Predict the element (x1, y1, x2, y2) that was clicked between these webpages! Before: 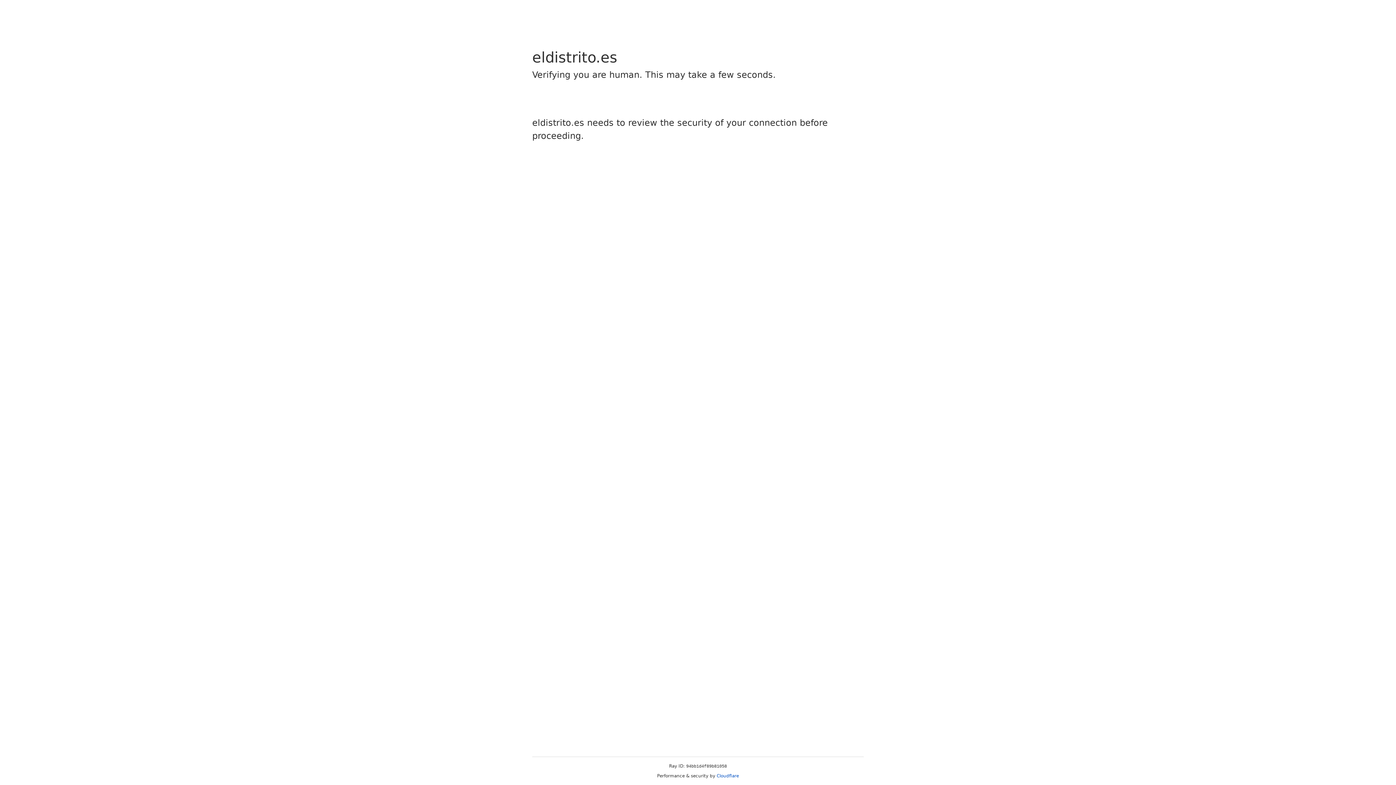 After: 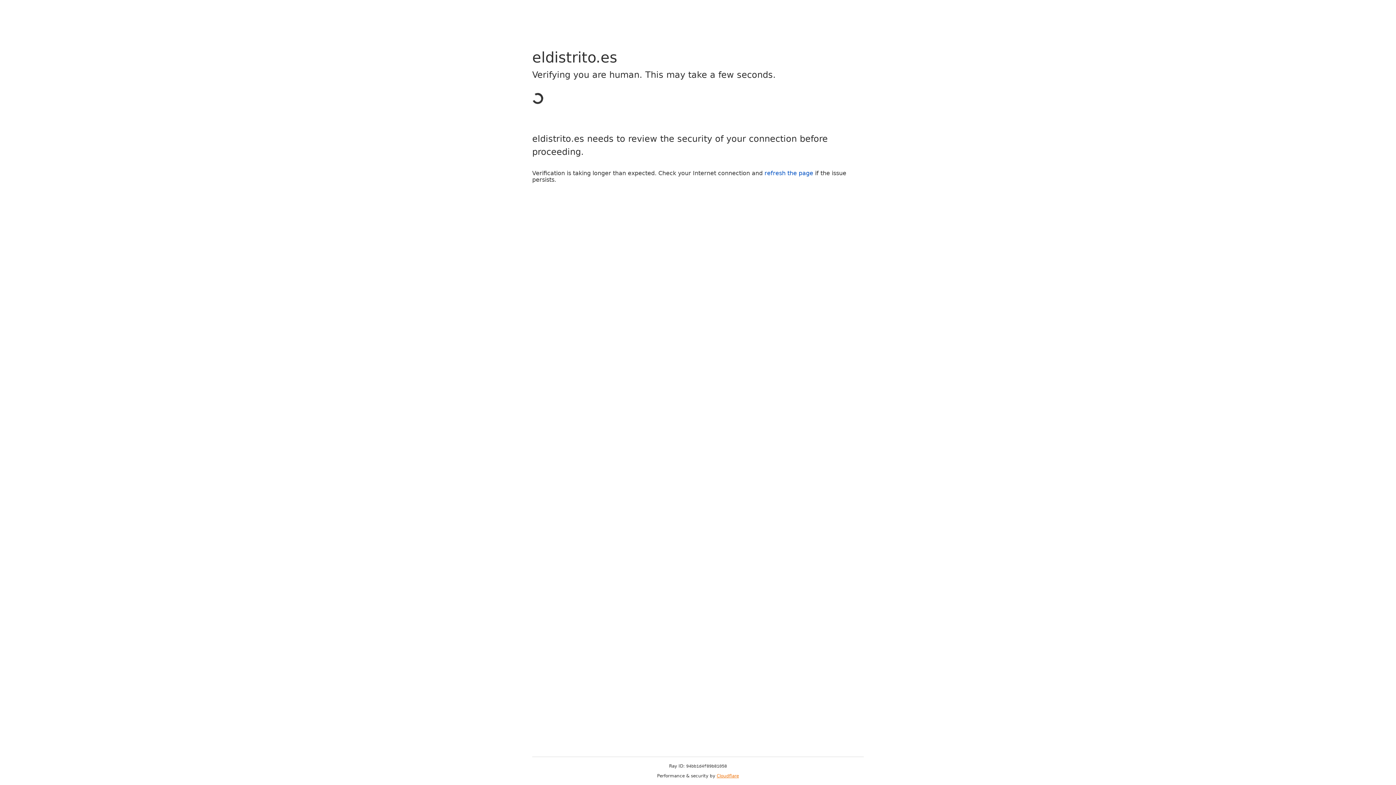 Action: label: Cloudflare bbox: (716, 773, 739, 778)